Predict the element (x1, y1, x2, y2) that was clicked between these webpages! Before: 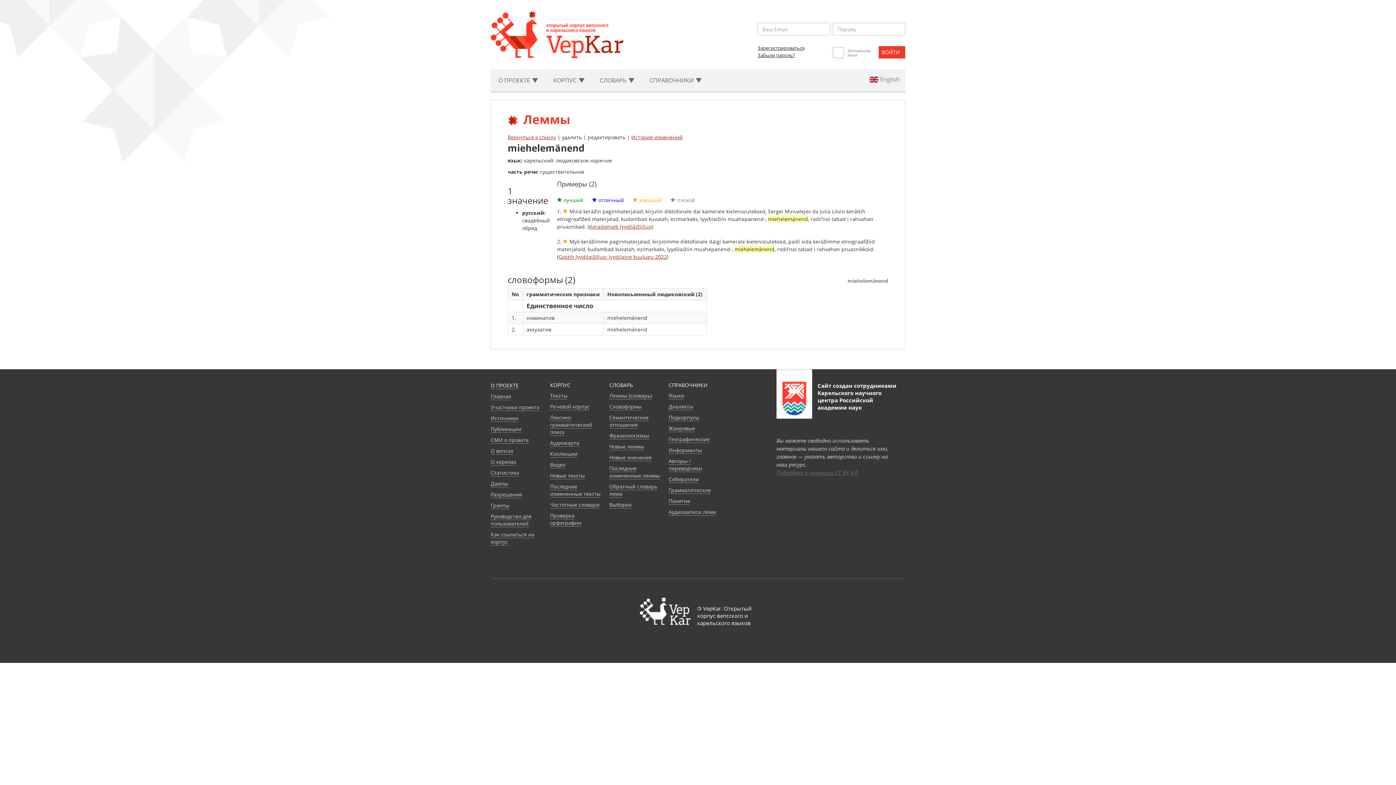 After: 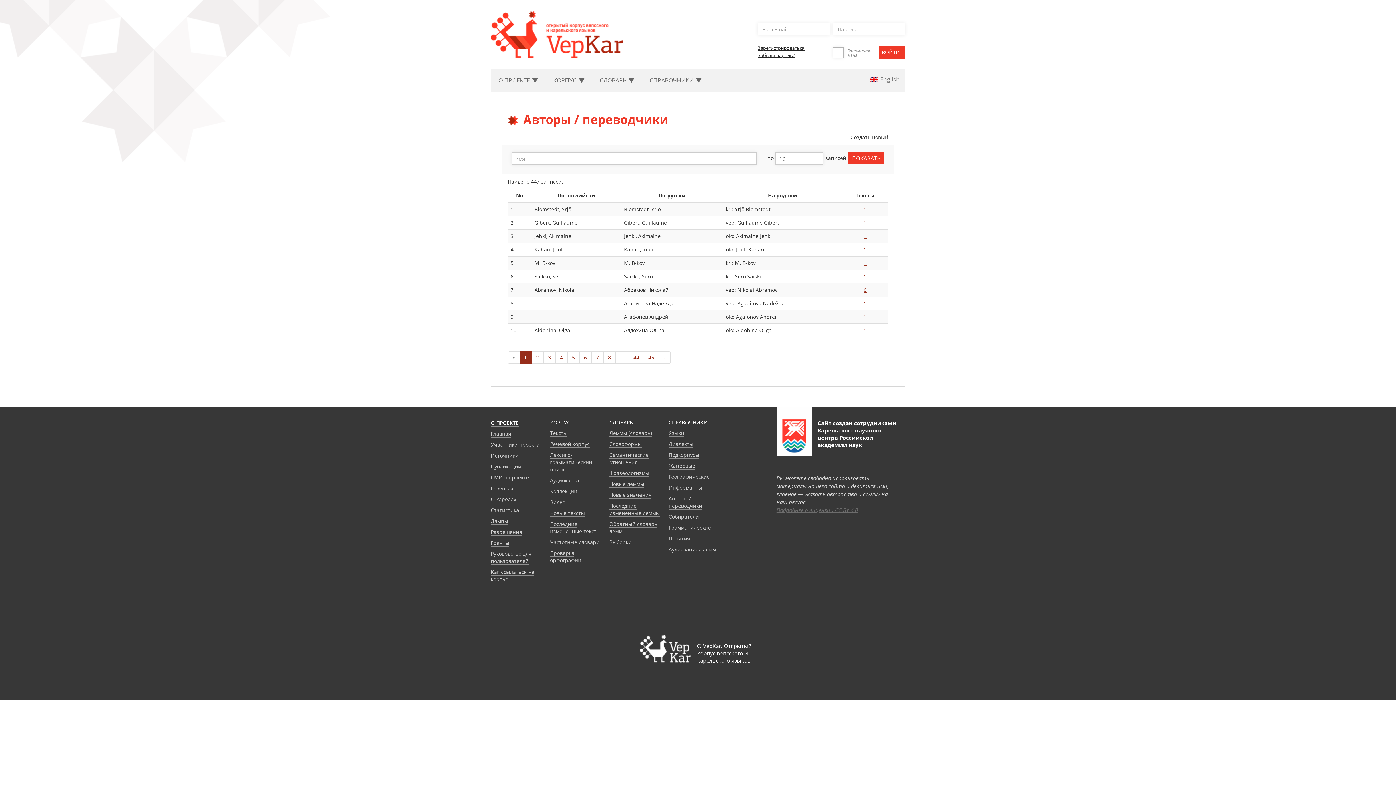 Action: bbox: (668, 457, 702, 472) label: Авторы / переводчики